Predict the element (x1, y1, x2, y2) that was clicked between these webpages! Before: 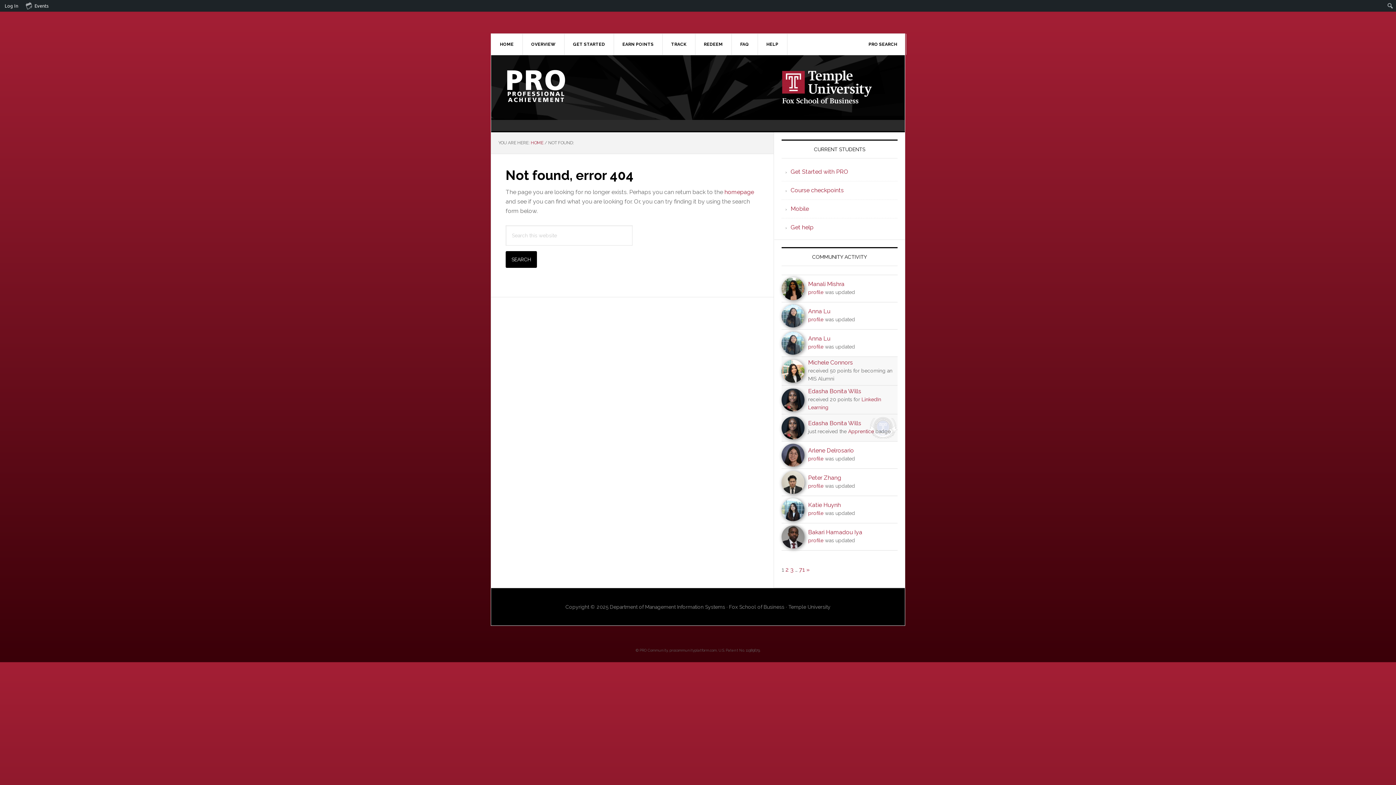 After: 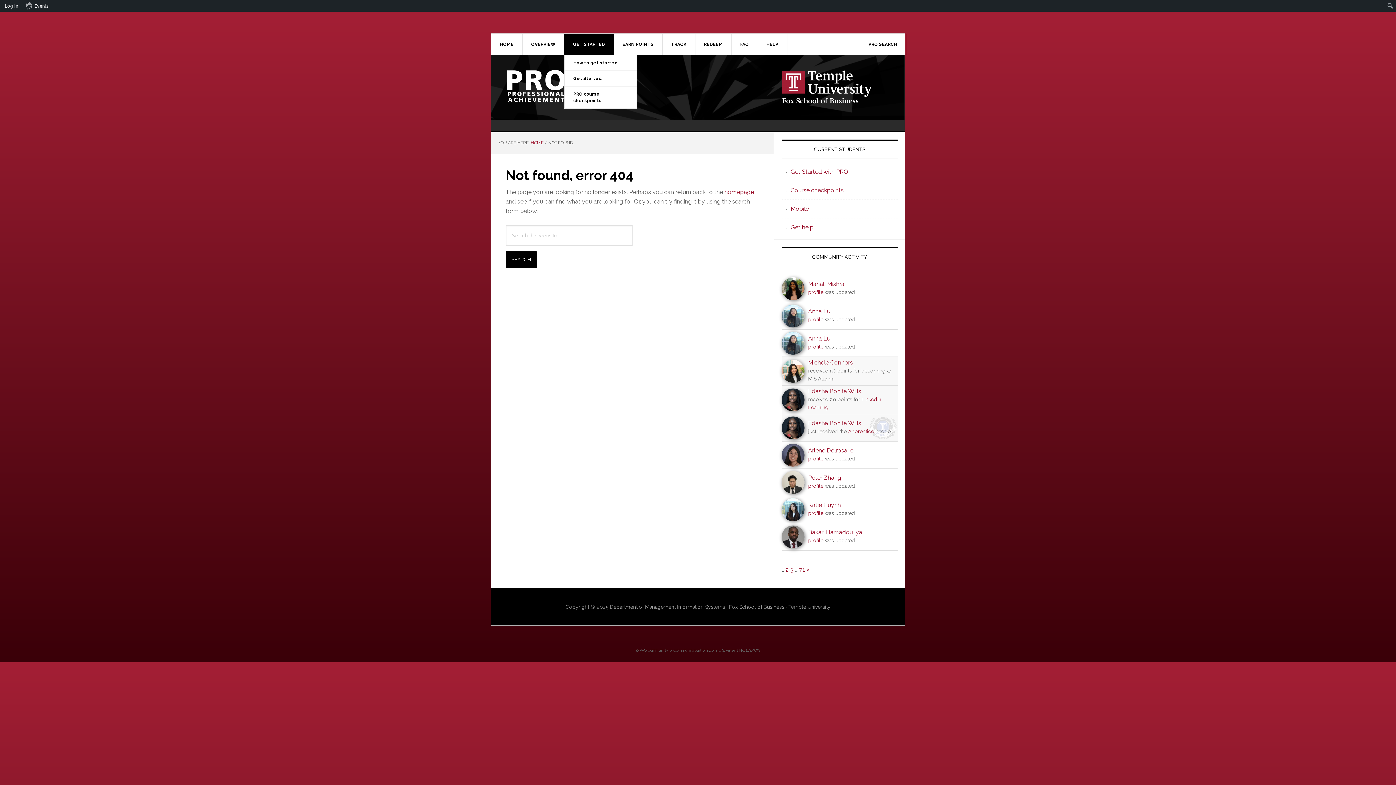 Action: label: GET STARTED bbox: (564, 33, 614, 54)